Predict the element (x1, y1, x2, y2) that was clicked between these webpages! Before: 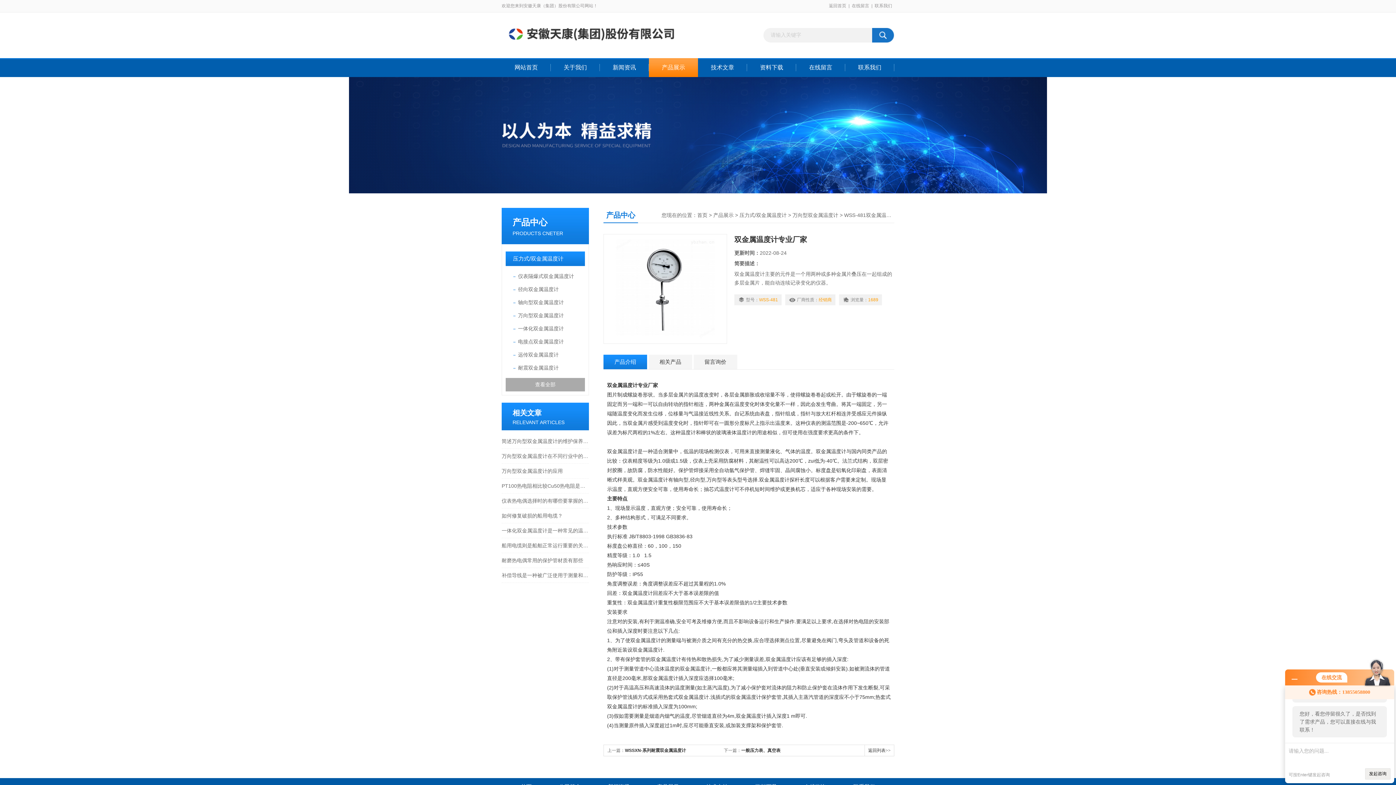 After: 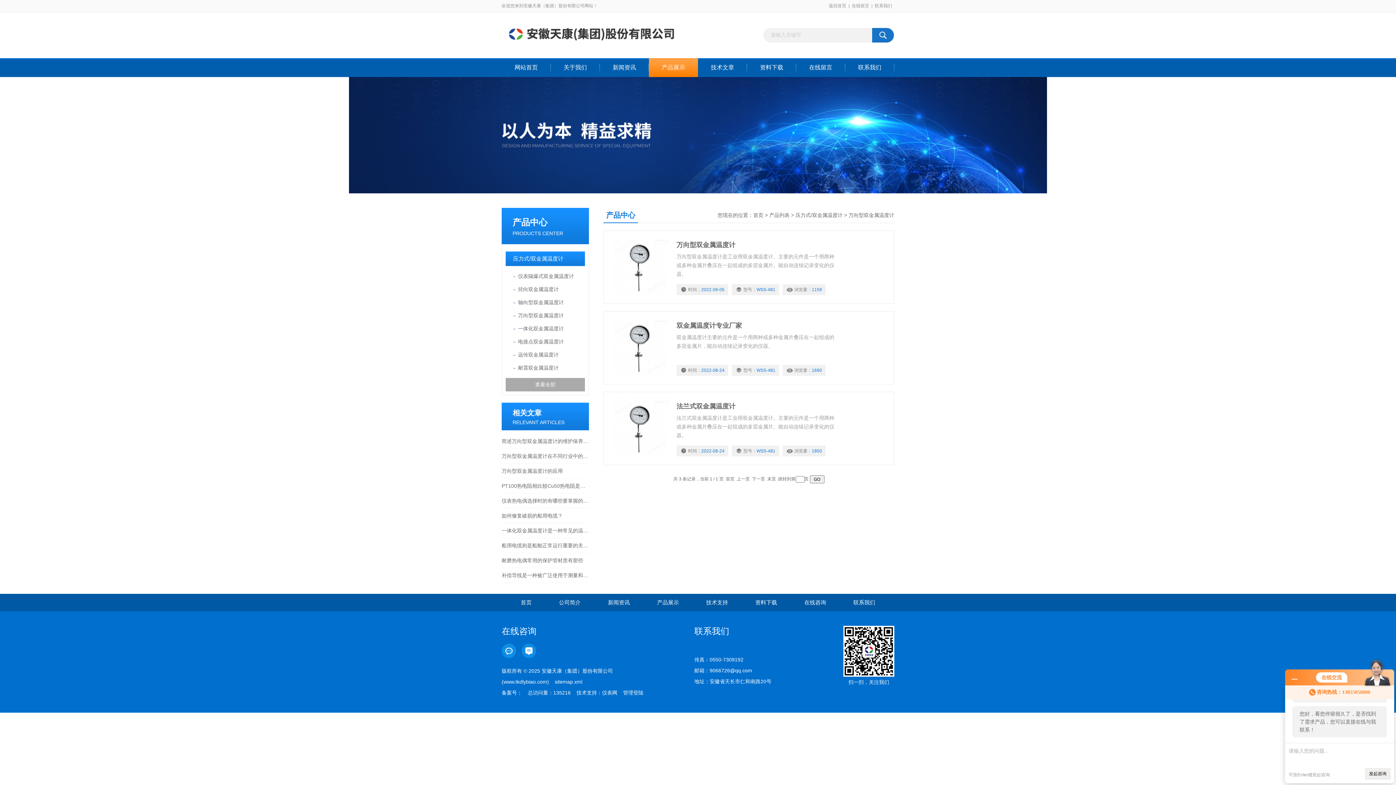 Action: bbox: (518, 309, 585, 322) label: 万向型双金属温度计